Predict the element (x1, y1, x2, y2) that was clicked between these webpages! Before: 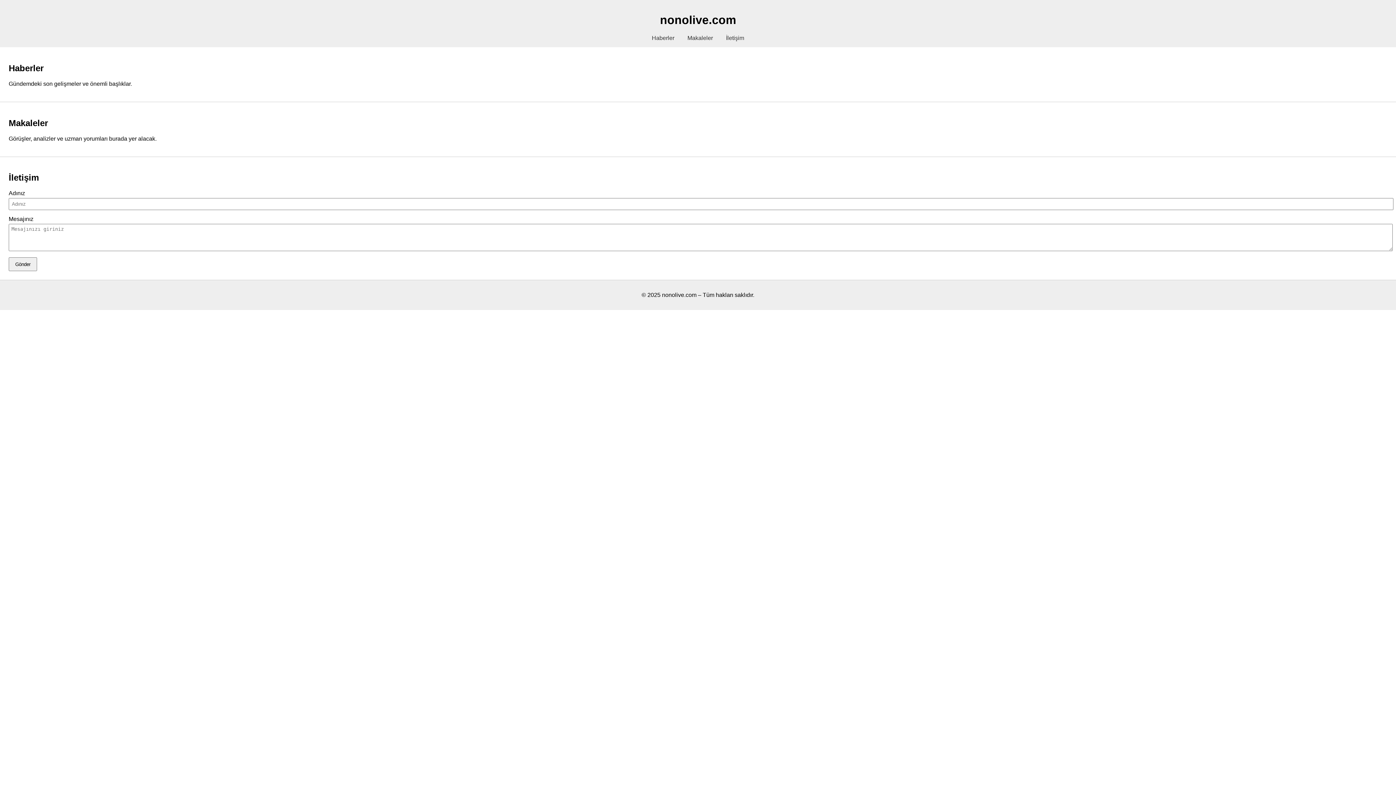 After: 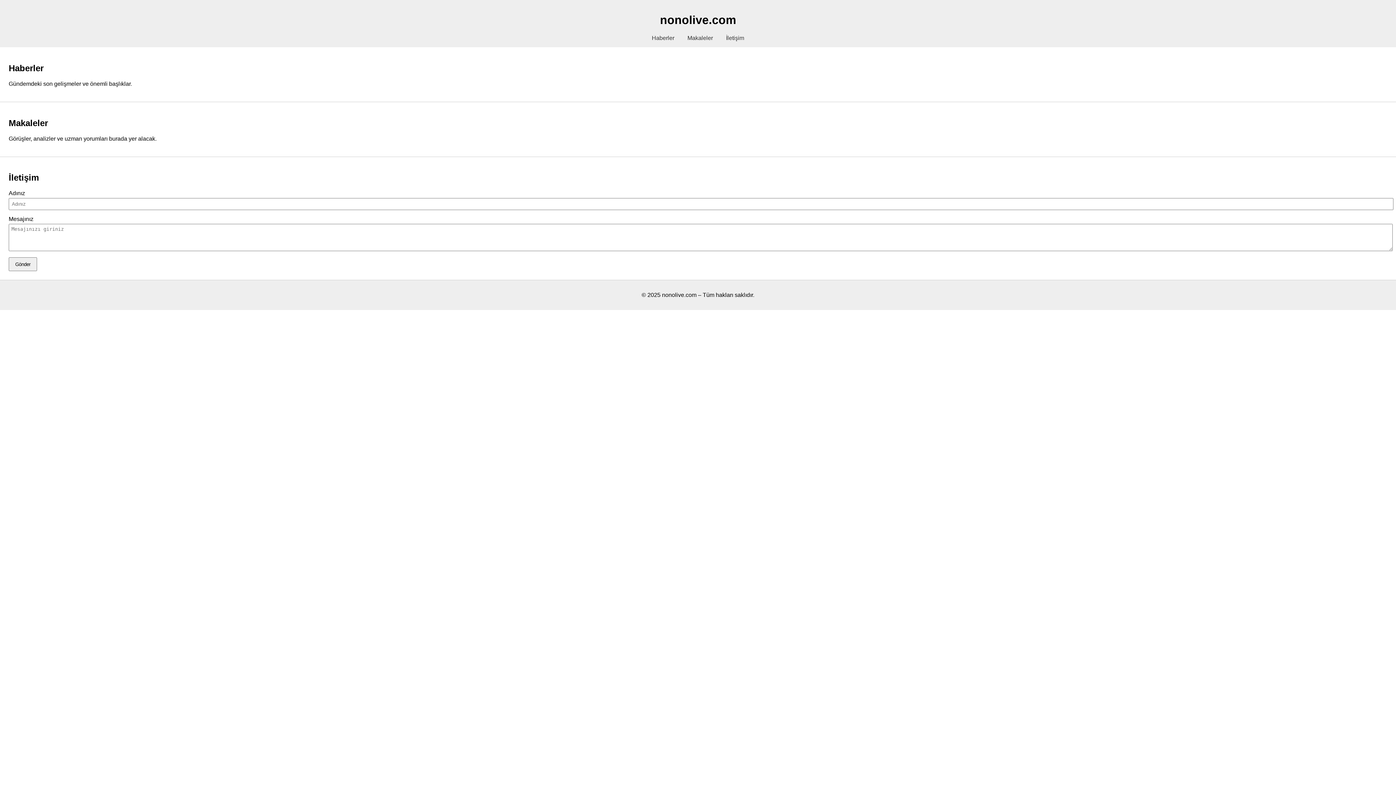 Action: label: İletişim bbox: (726, 34, 744, 41)